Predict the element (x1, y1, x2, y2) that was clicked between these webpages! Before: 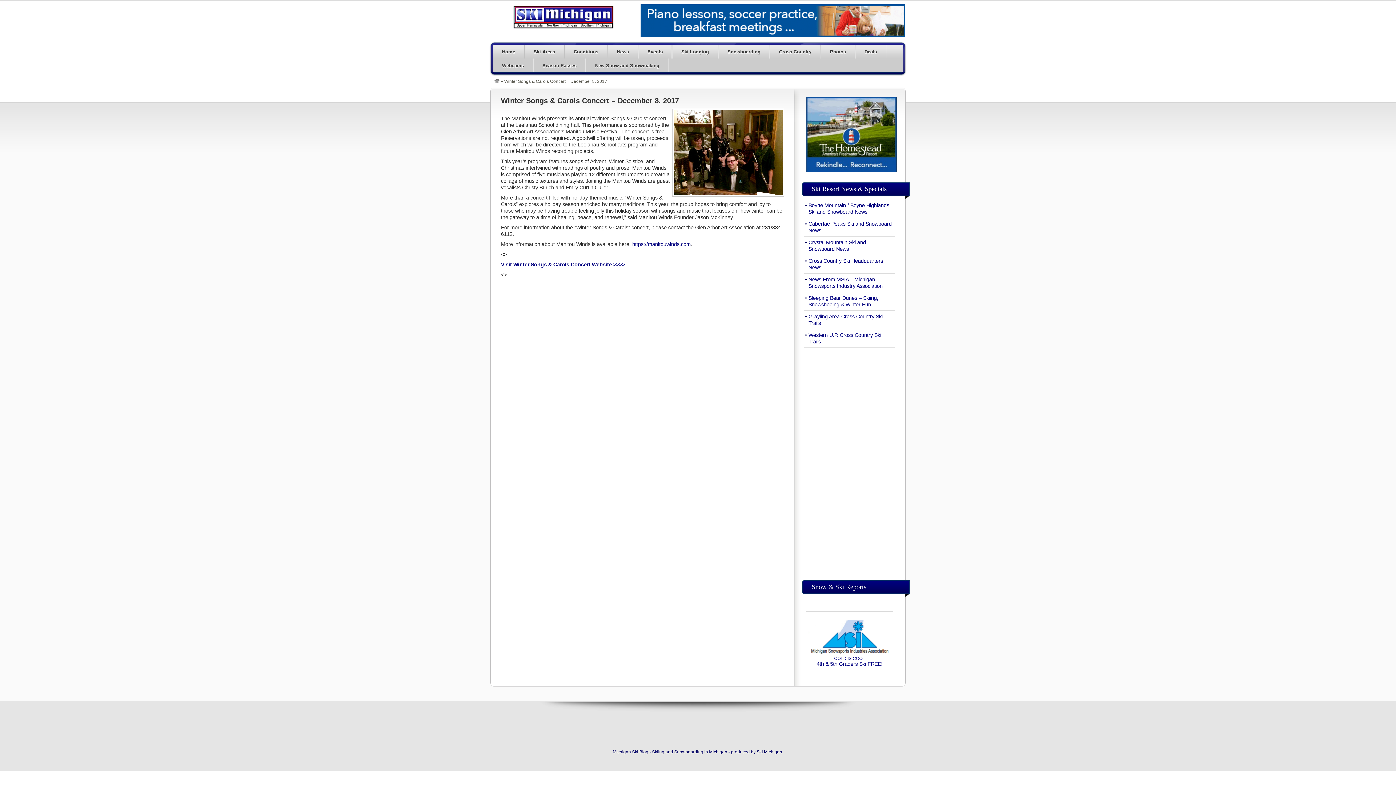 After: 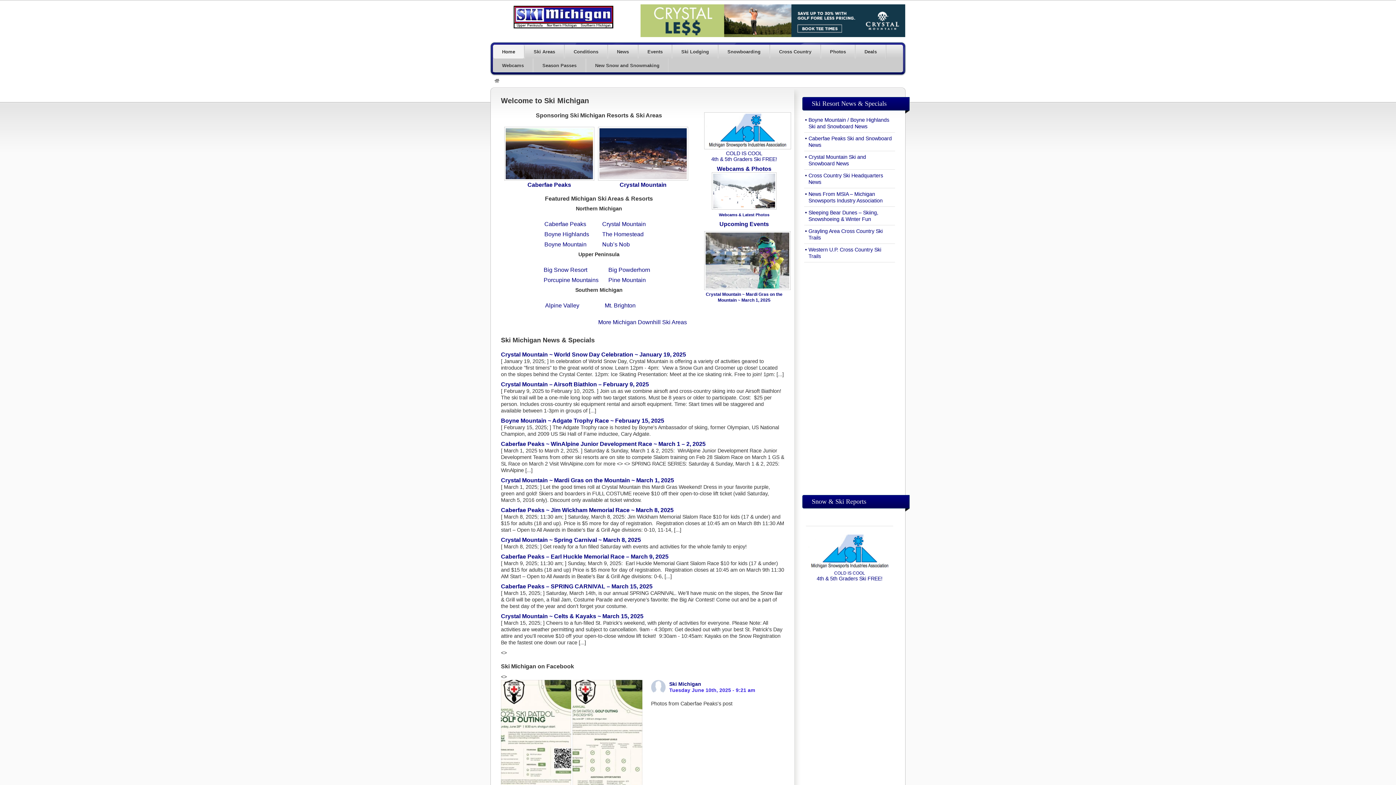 Action: label: Home bbox: (493, 44, 524, 58)